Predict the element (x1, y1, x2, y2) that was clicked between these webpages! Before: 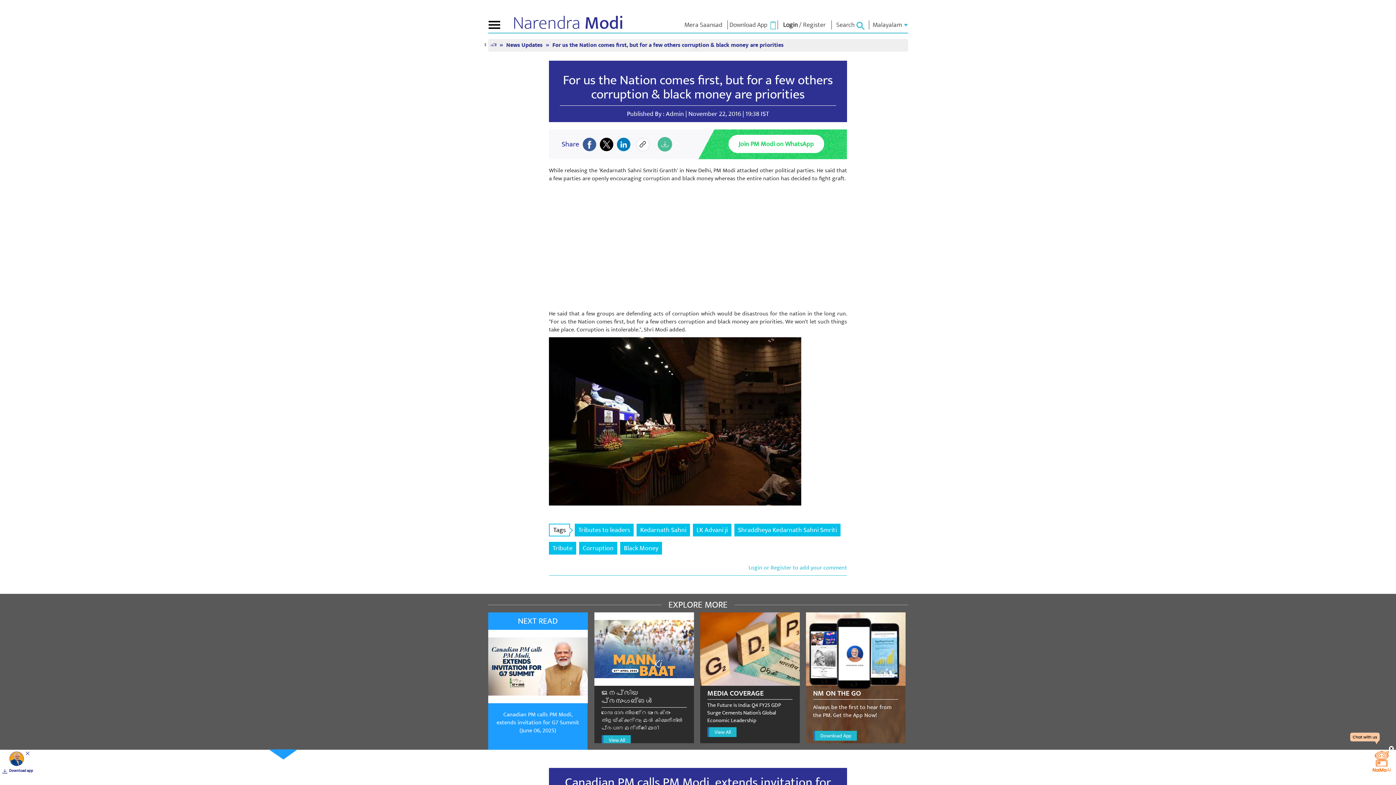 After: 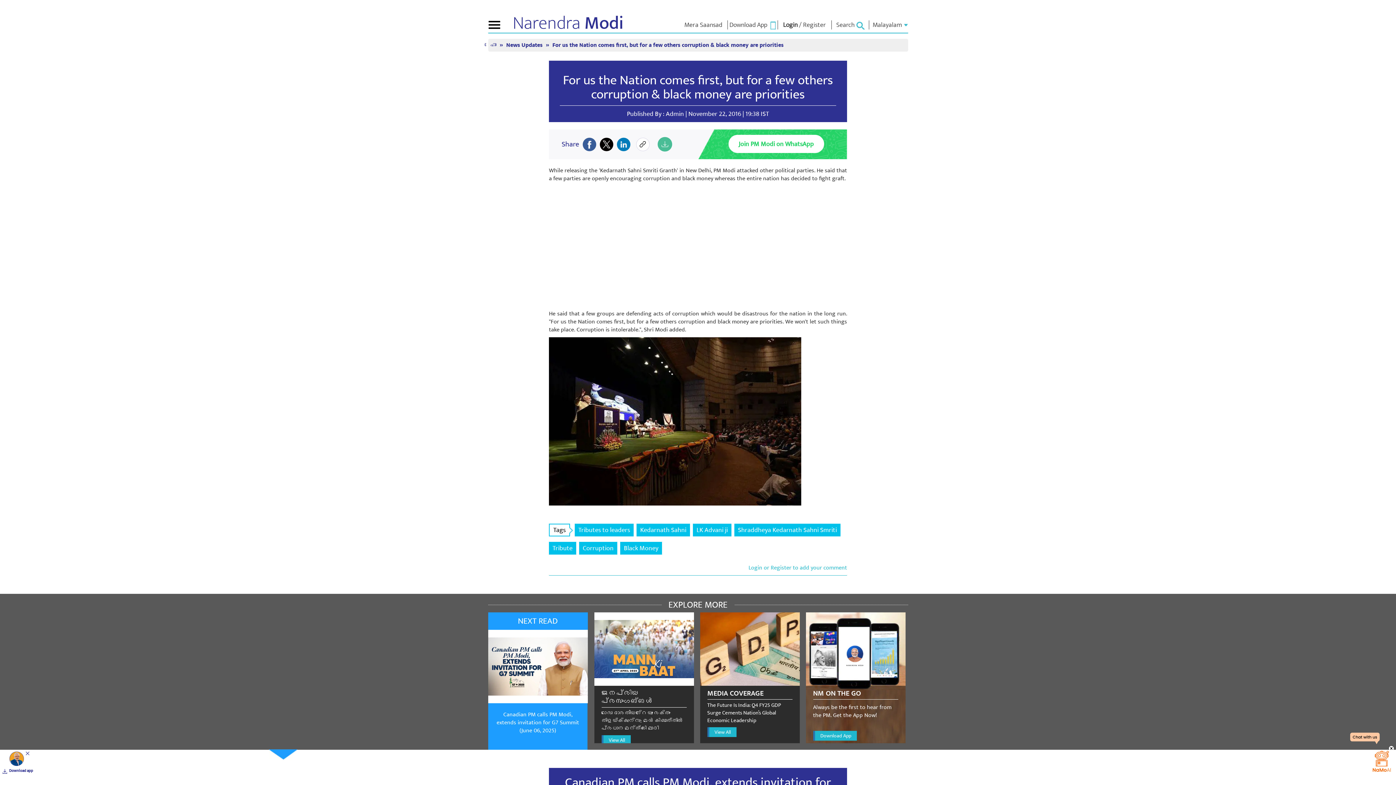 Action: bbox: (617, 138, 630, 147)